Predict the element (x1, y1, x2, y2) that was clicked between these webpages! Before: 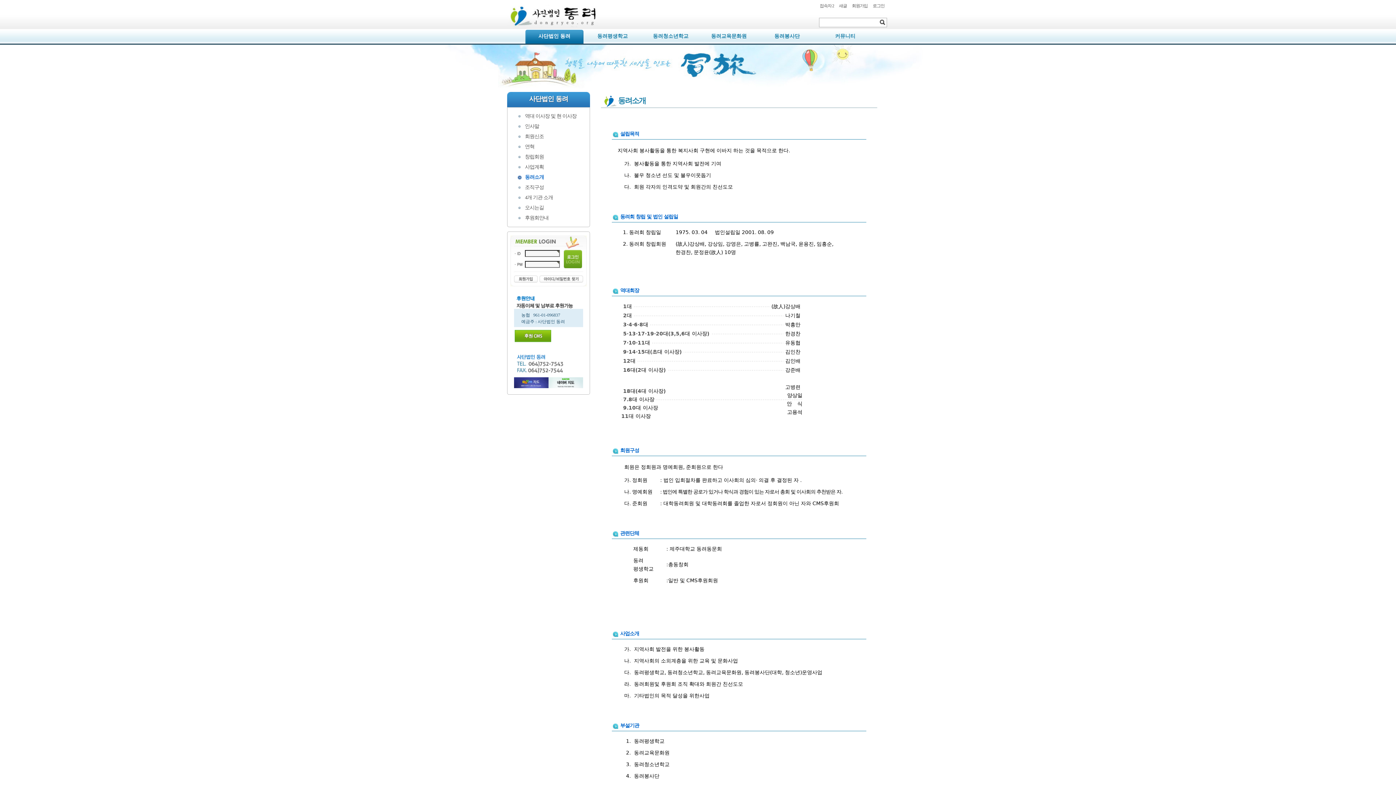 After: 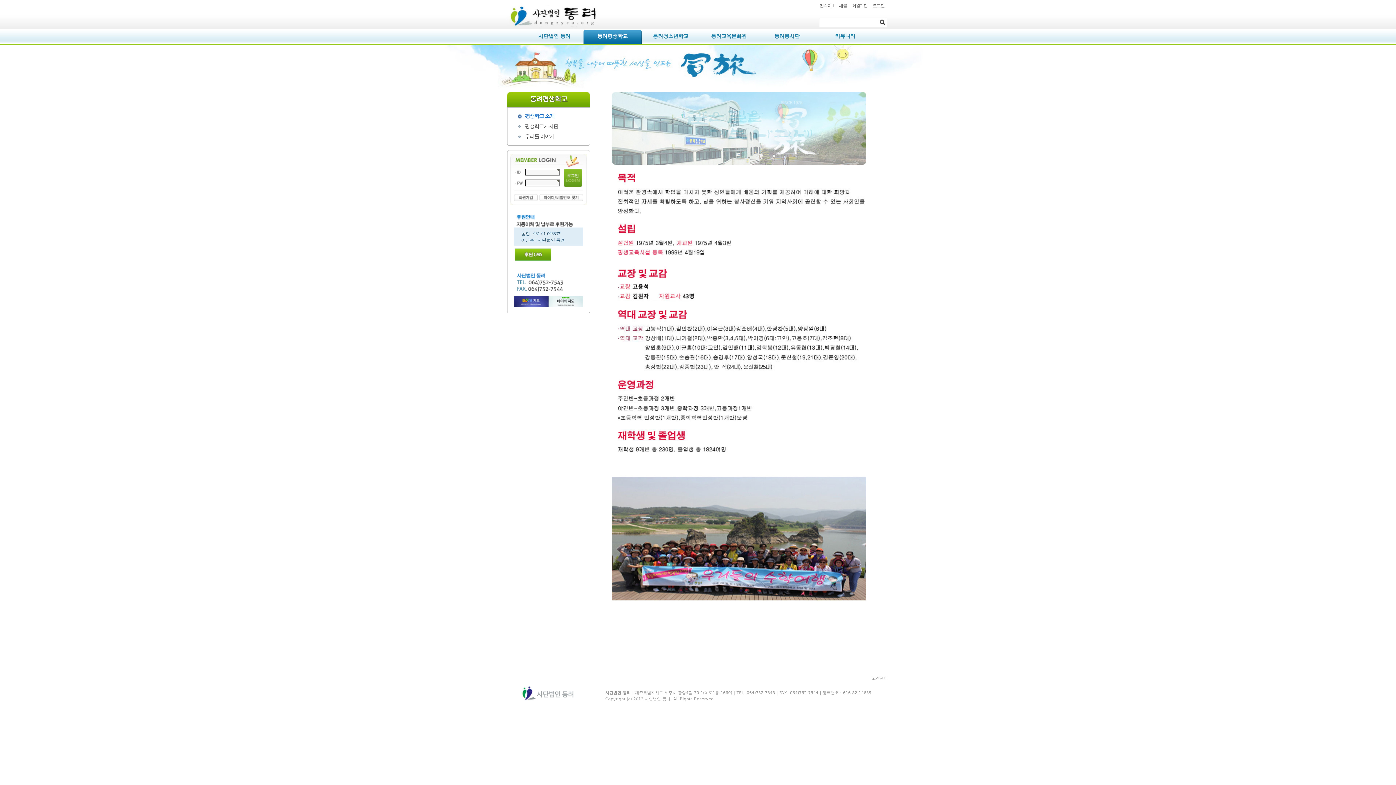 Action: label: 동려평생학교 bbox: (585, 29, 640, 42)